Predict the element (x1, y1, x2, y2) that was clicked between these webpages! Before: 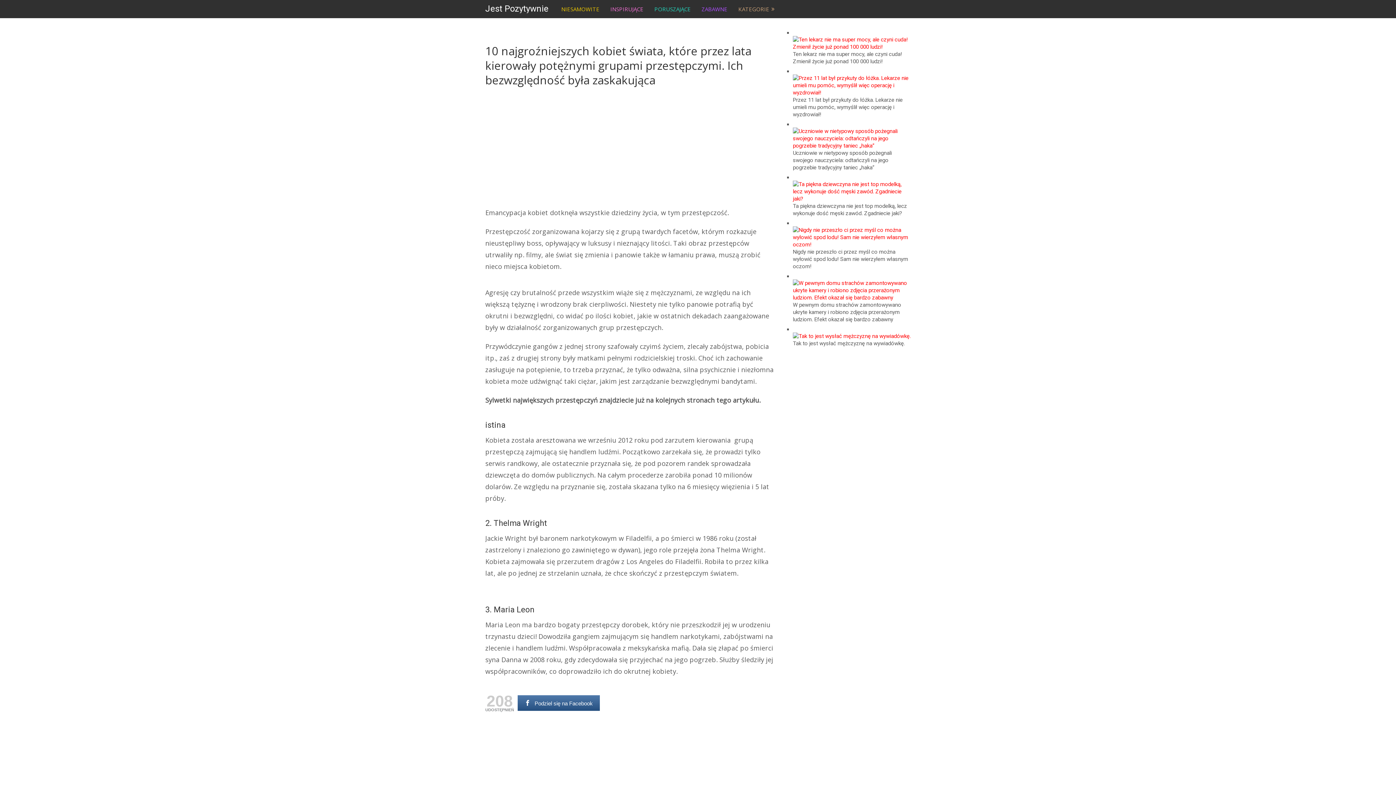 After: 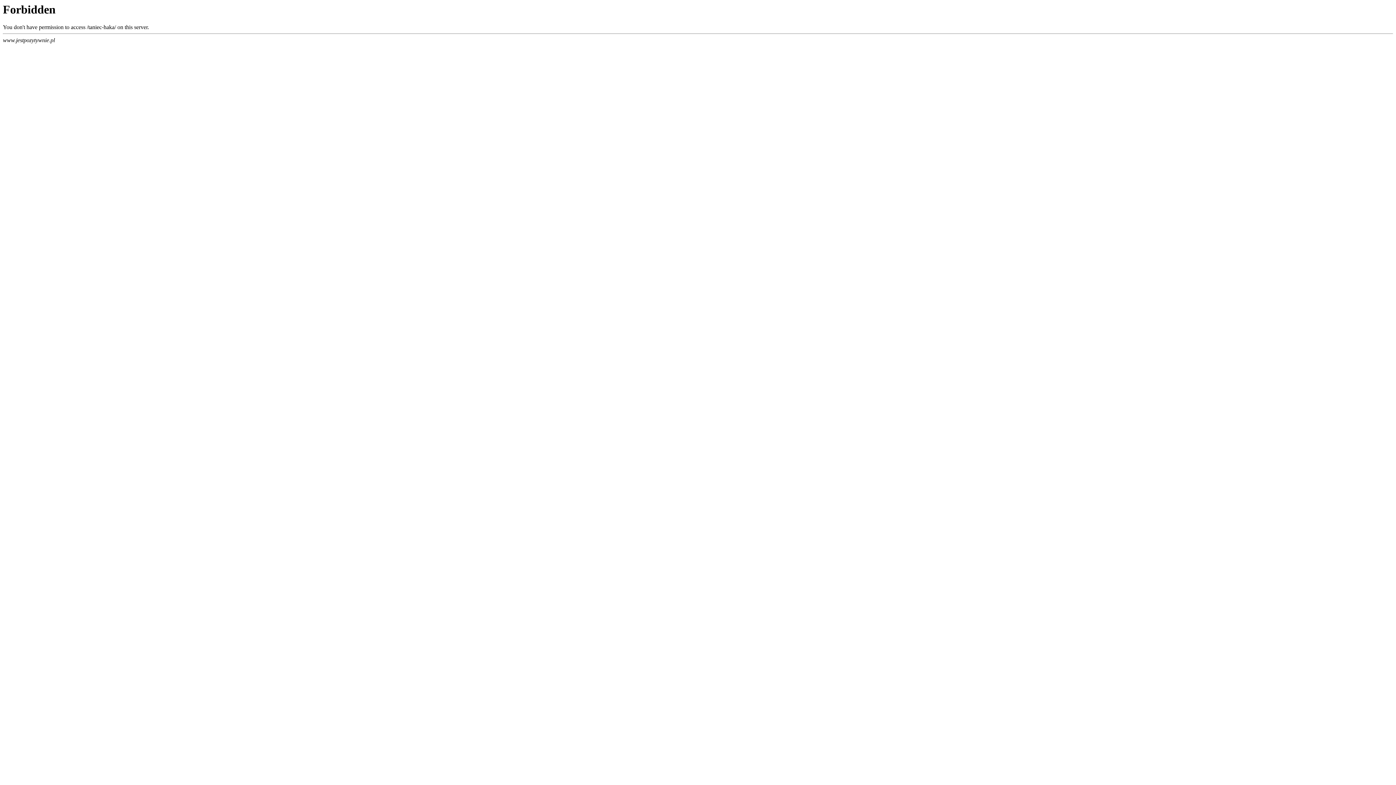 Action: label: Uczniowie w nietypowy sposób pożegnali swojego nauczyciela: odtańczyli na jego pogrzebie tradycyjny taniec „haka” bbox: (793, 149, 892, 170)